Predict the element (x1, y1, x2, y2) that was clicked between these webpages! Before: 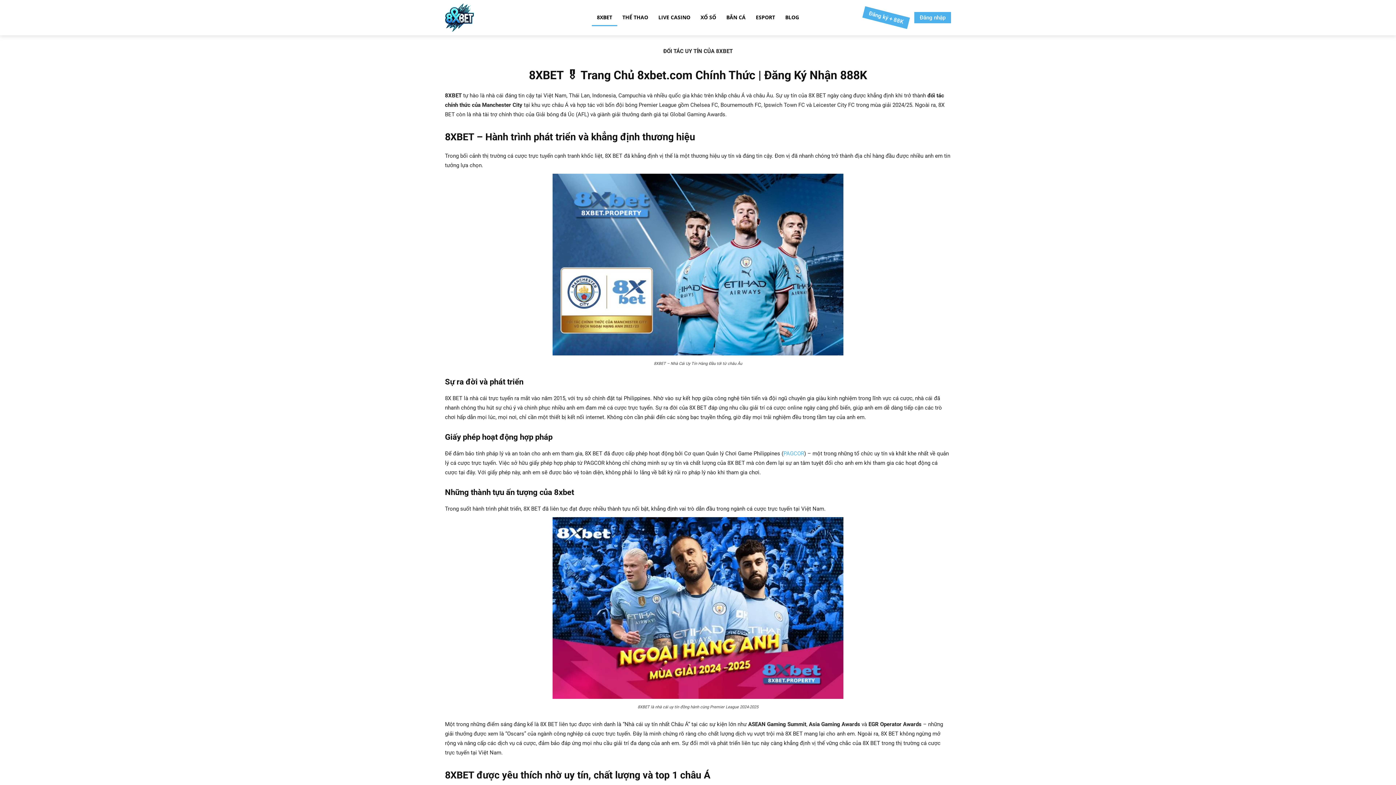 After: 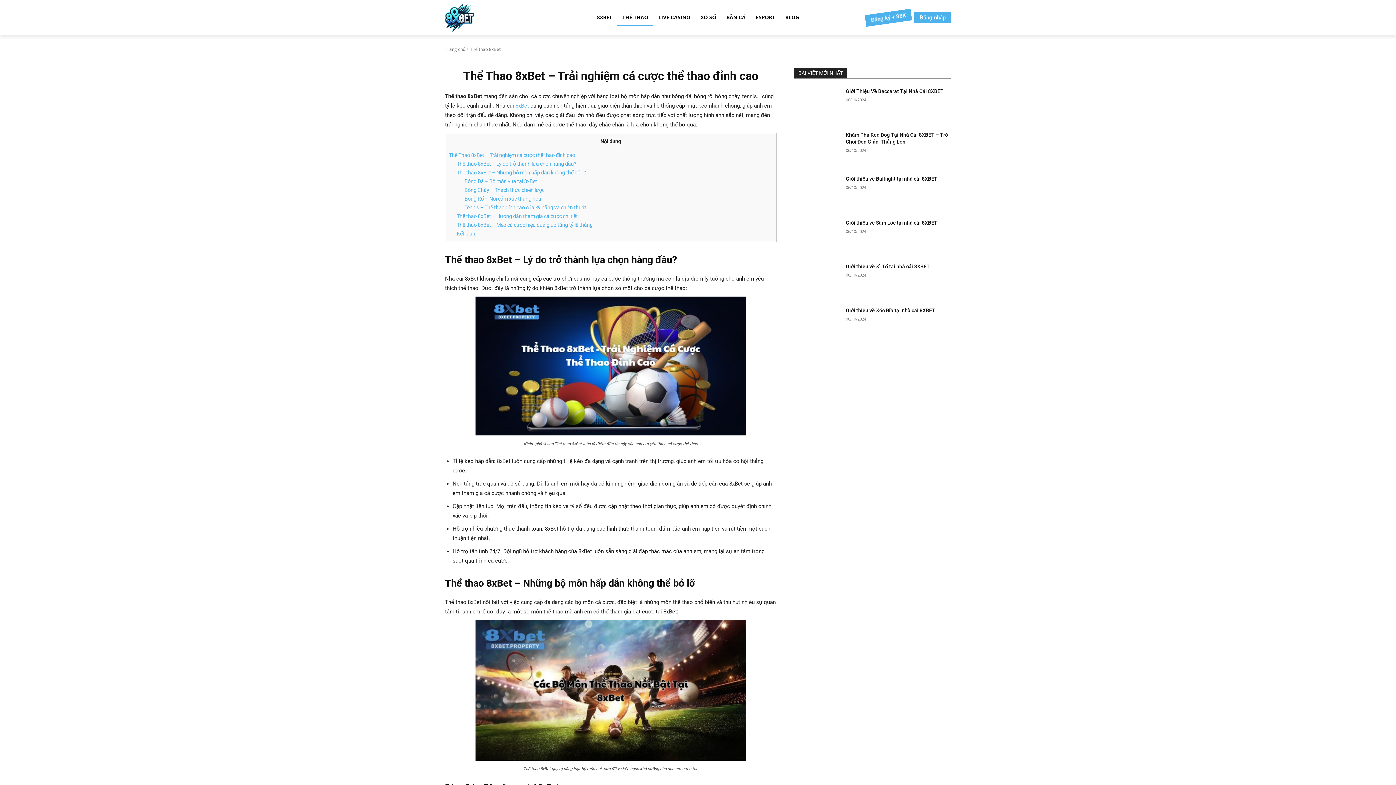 Action: bbox: (617, 8, 653, 26) label: THỂ THAO